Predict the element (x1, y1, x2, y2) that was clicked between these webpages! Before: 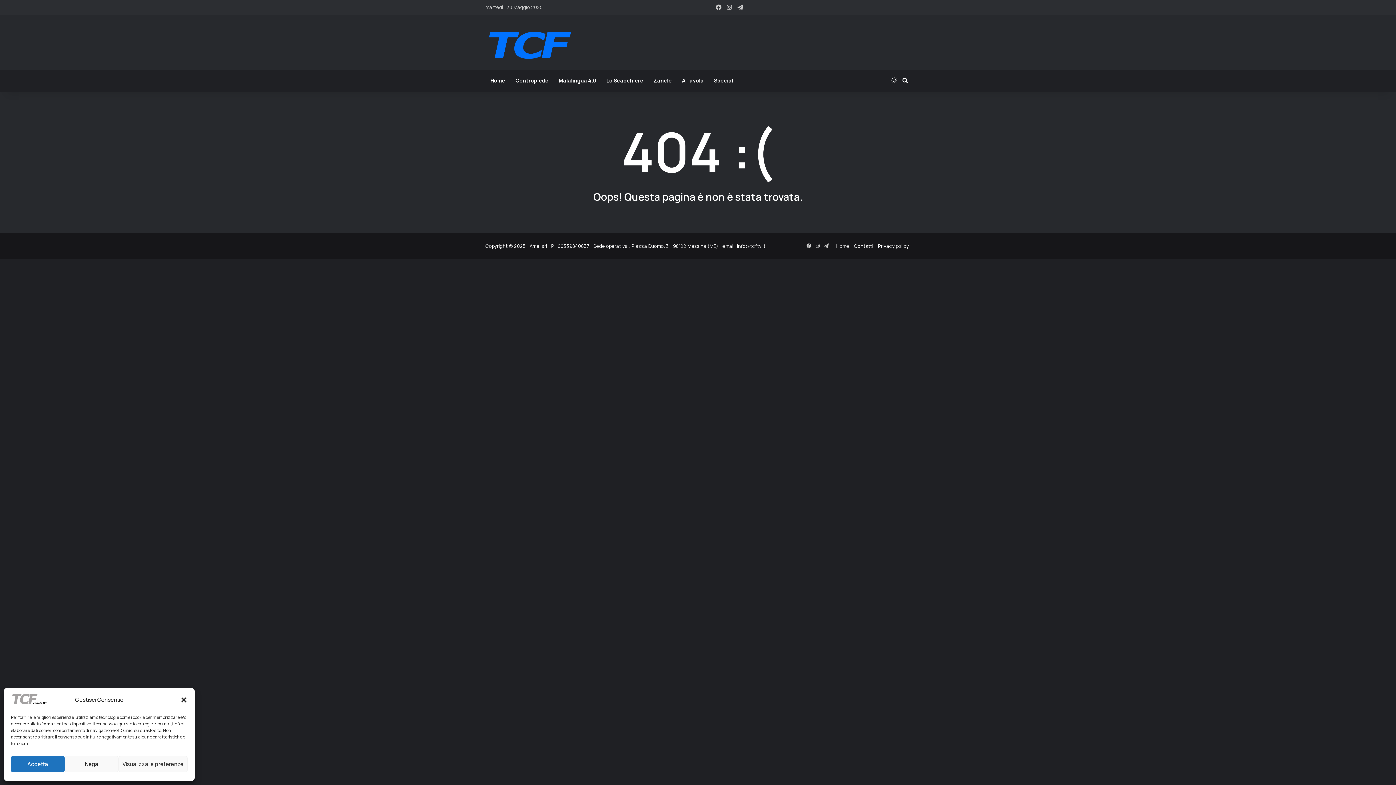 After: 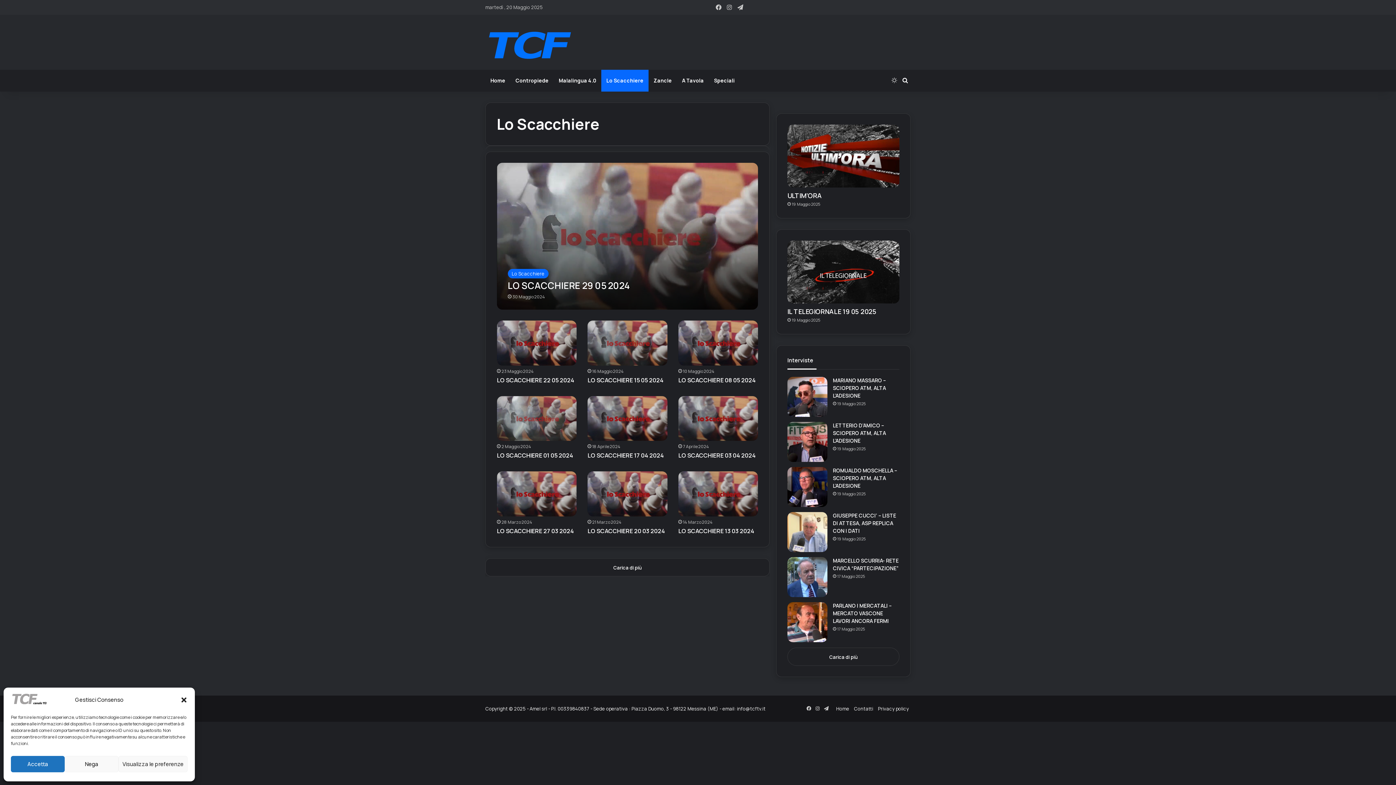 Action: bbox: (601, 69, 648, 91) label: Lo Scacchiere